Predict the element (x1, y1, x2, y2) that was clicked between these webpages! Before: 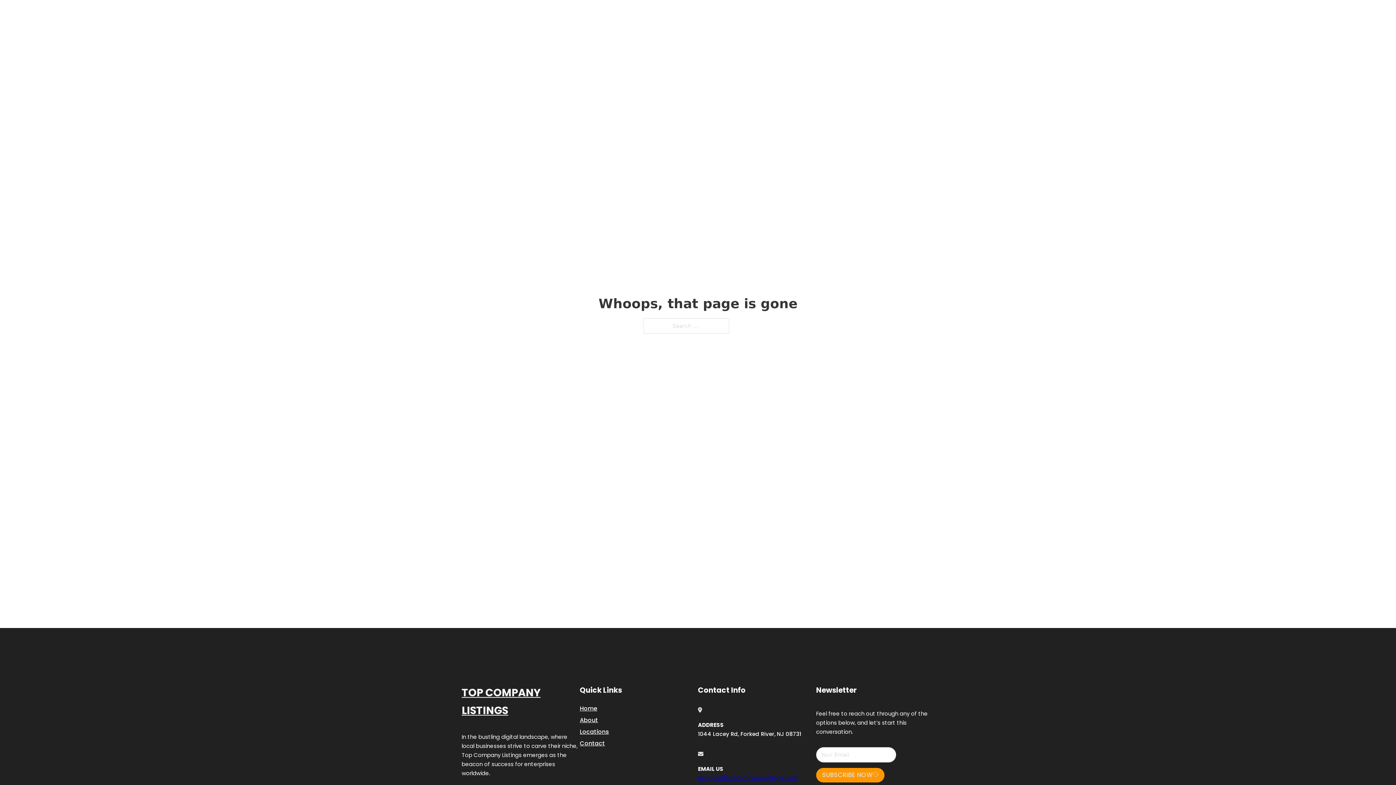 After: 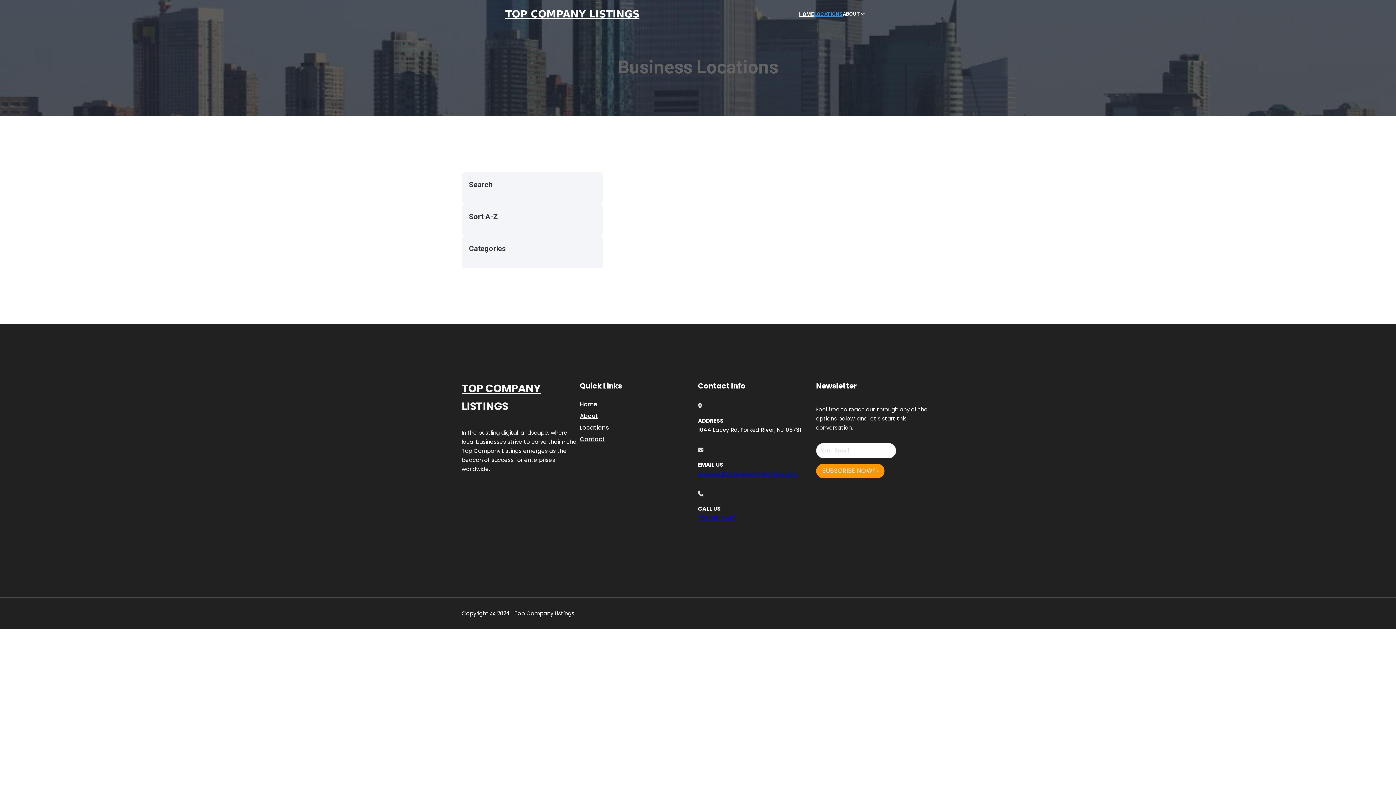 Action: label: LOCATIONS bbox: (814, 10, 842, 18)